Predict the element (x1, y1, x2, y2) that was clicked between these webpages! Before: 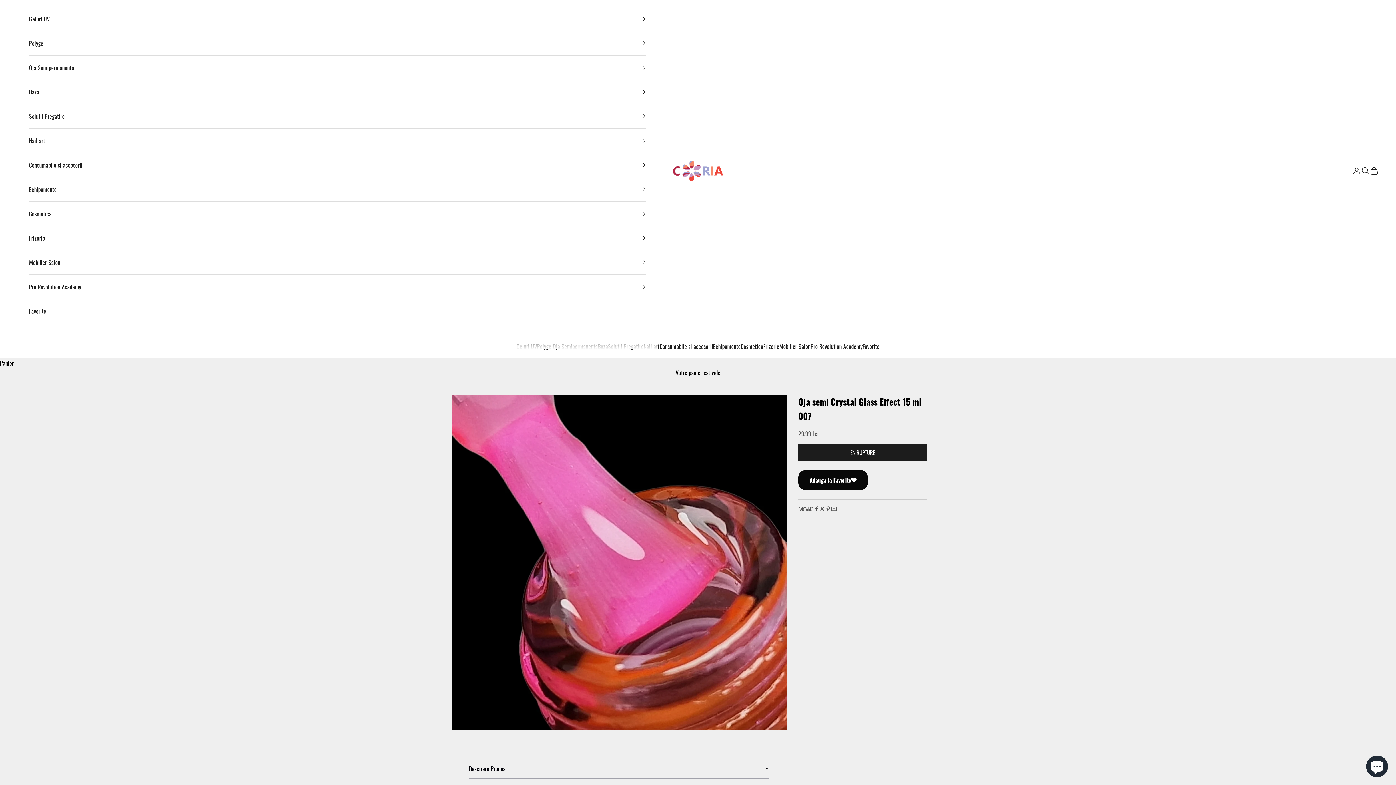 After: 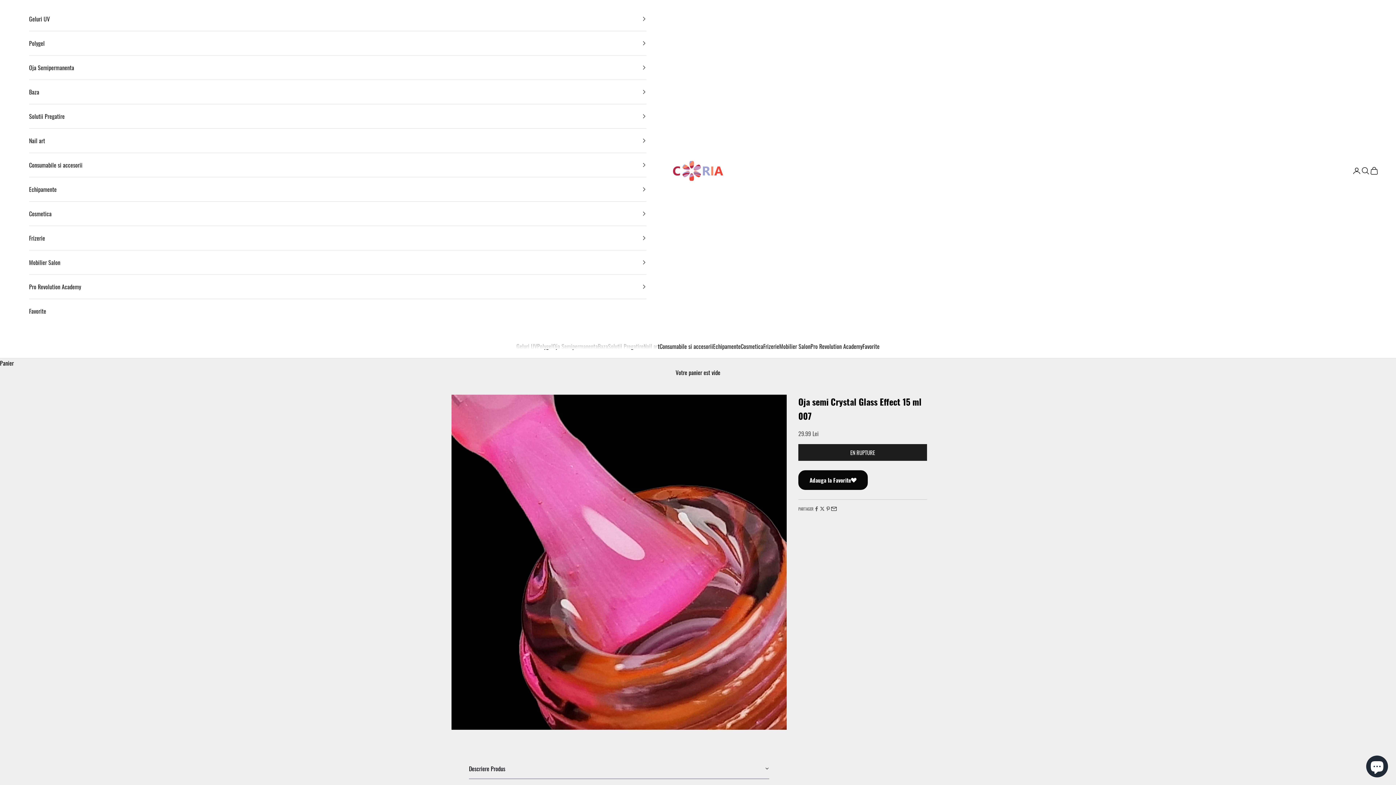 Action: bbox: (831, 506, 837, 512) label: Partager par email